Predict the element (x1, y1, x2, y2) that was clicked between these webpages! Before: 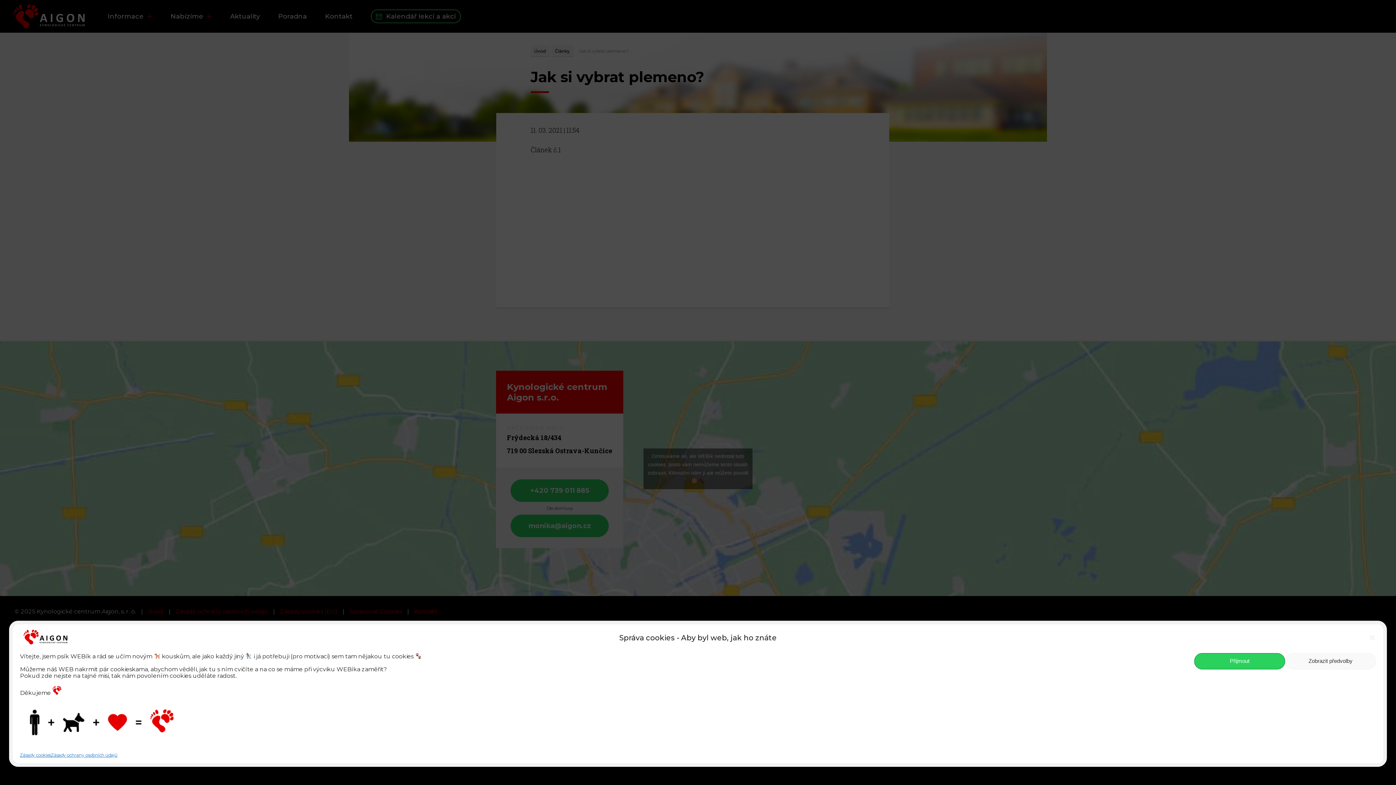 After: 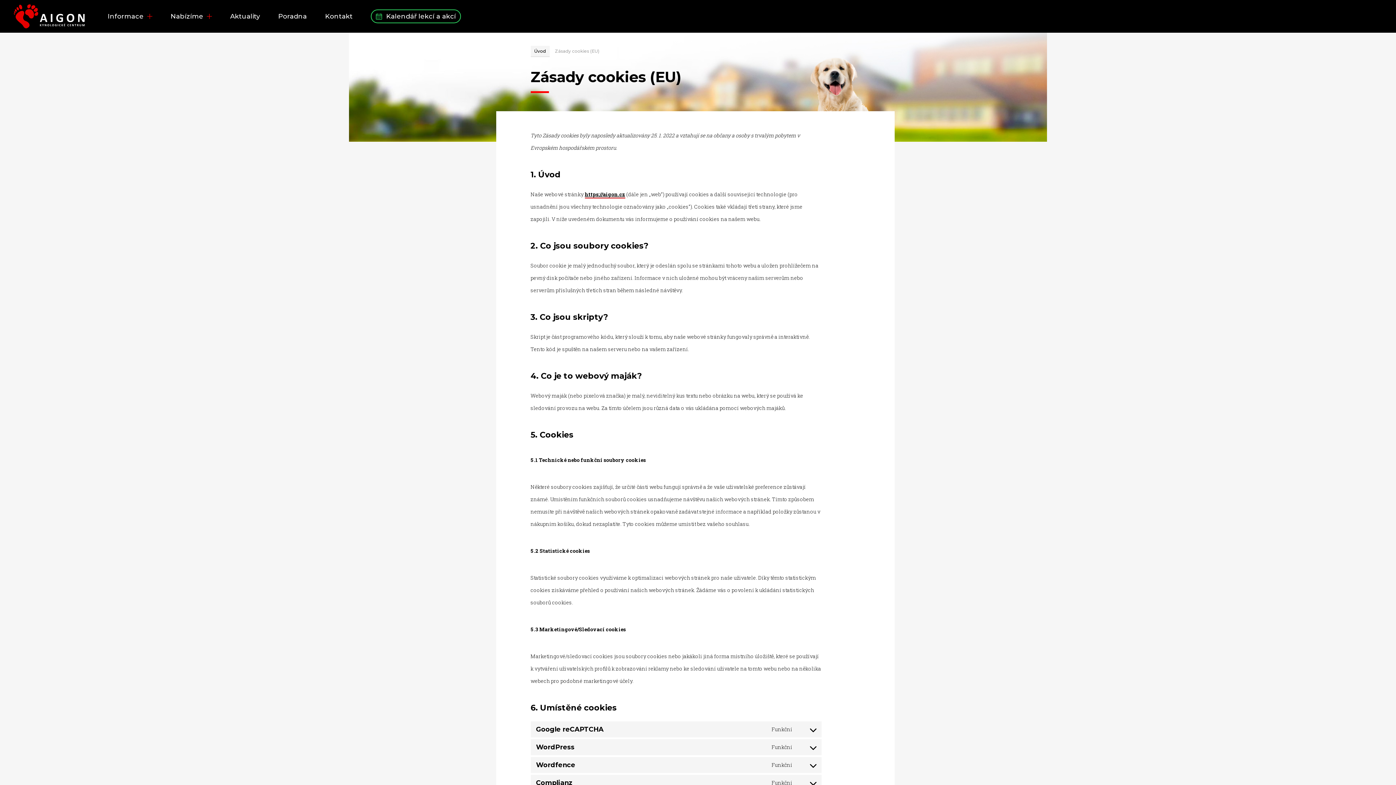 Action: bbox: (20, 752, 50, 758) label: Zásady cookies